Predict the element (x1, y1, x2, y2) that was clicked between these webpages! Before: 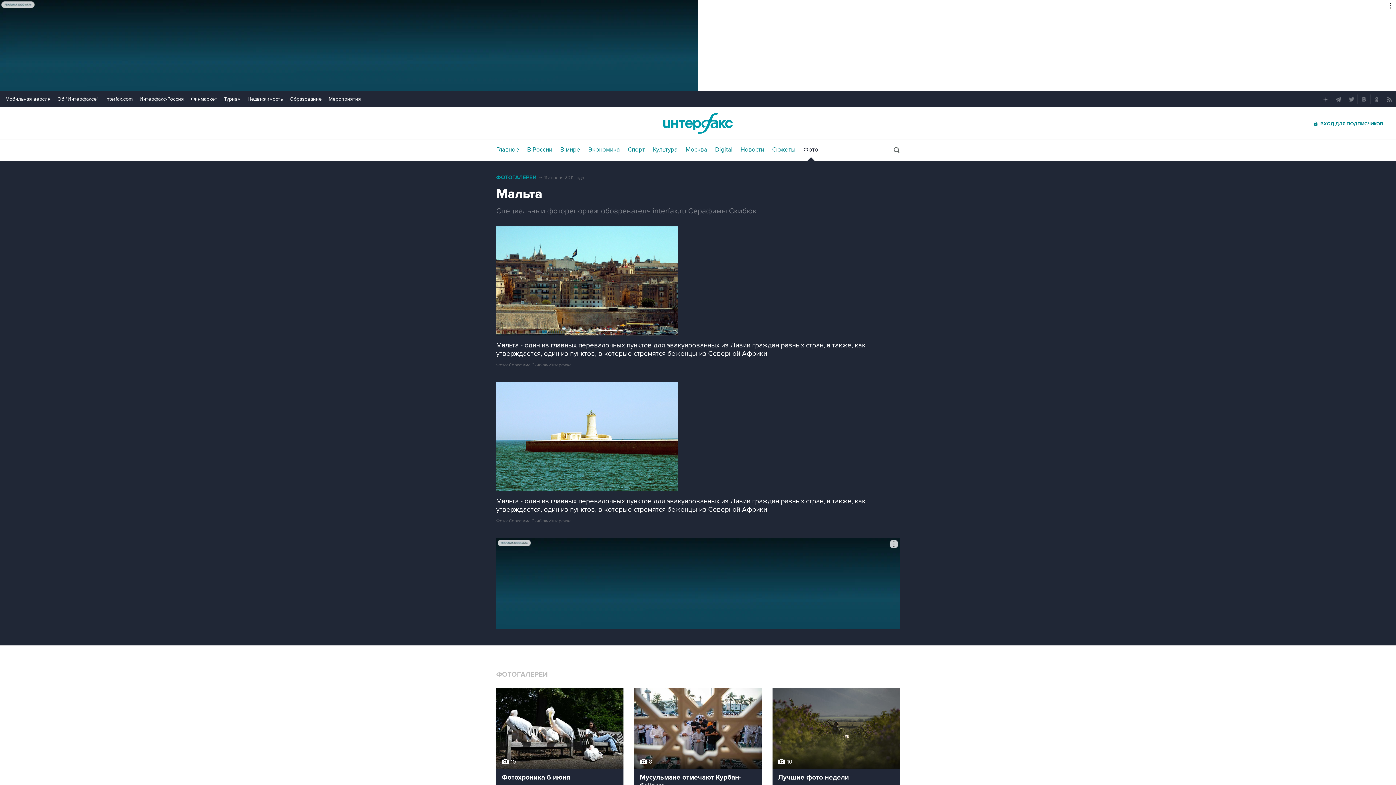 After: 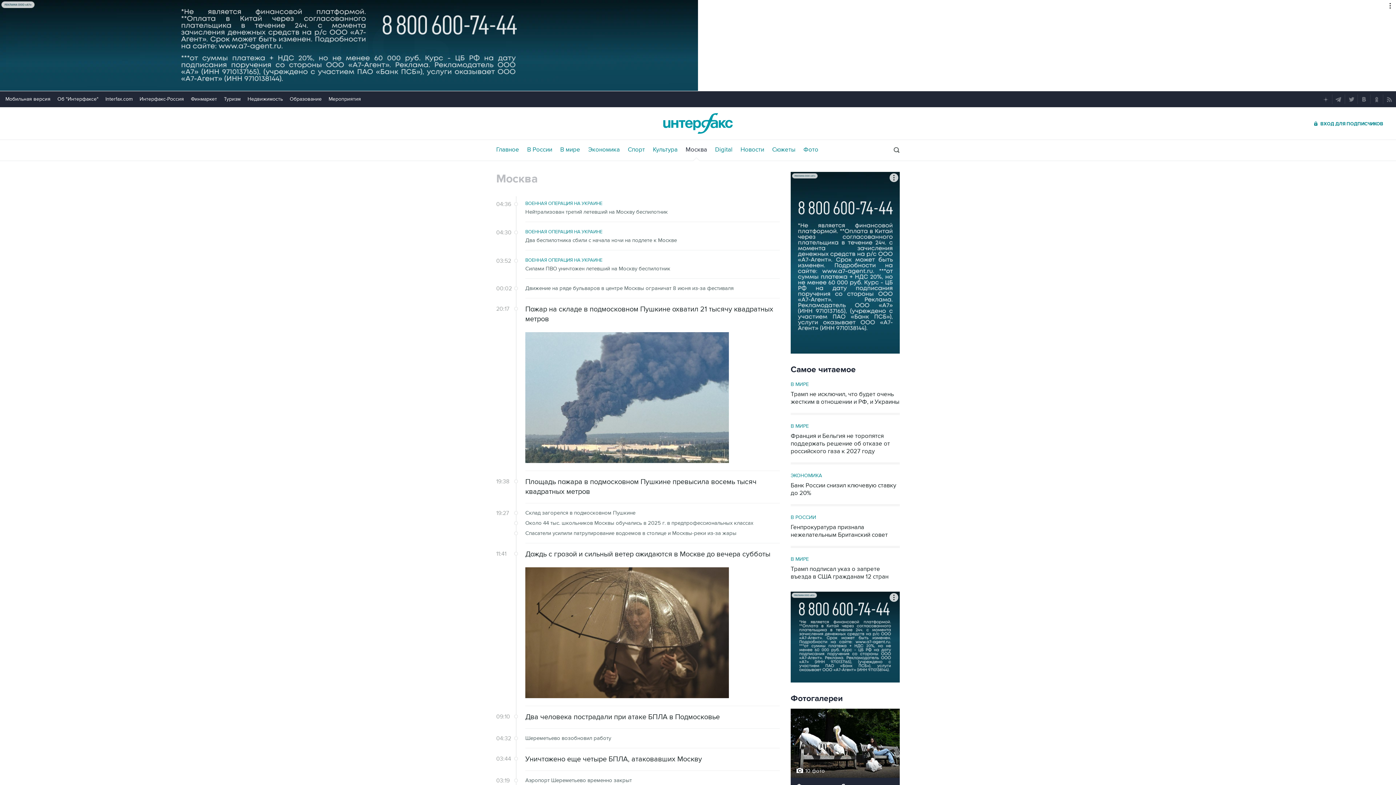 Action: bbox: (685, 146, 707, 153) label: Москва